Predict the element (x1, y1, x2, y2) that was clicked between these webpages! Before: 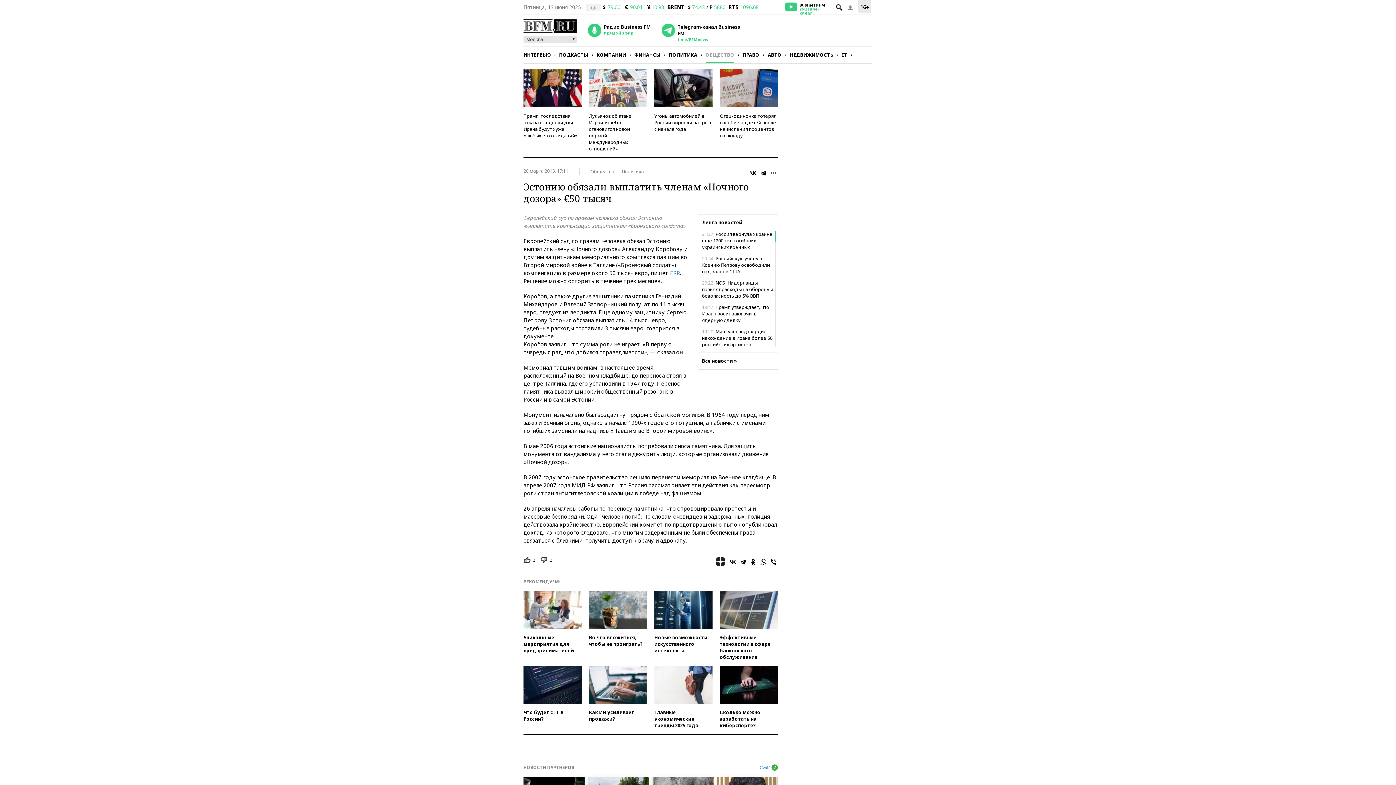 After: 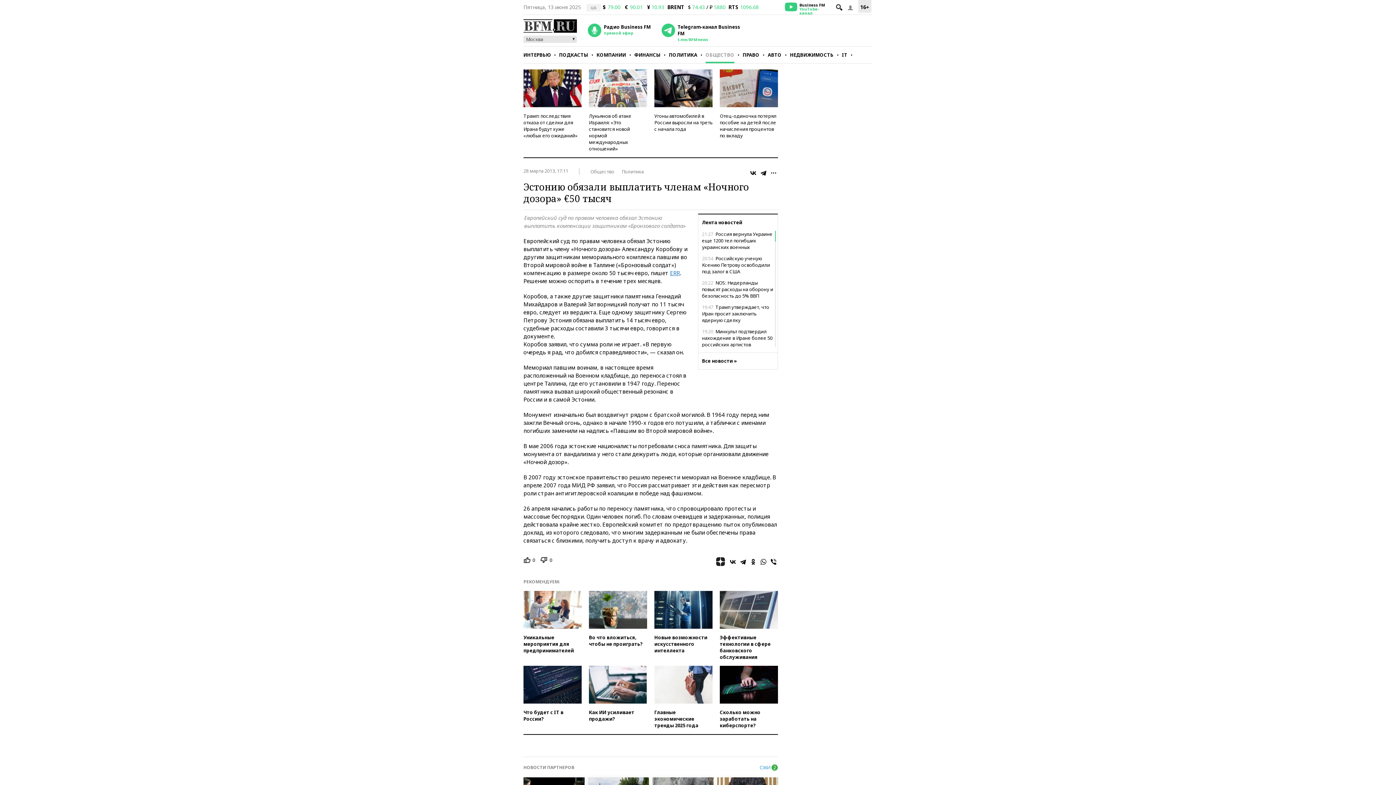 Action: label: ERR bbox: (670, 269, 680, 276)